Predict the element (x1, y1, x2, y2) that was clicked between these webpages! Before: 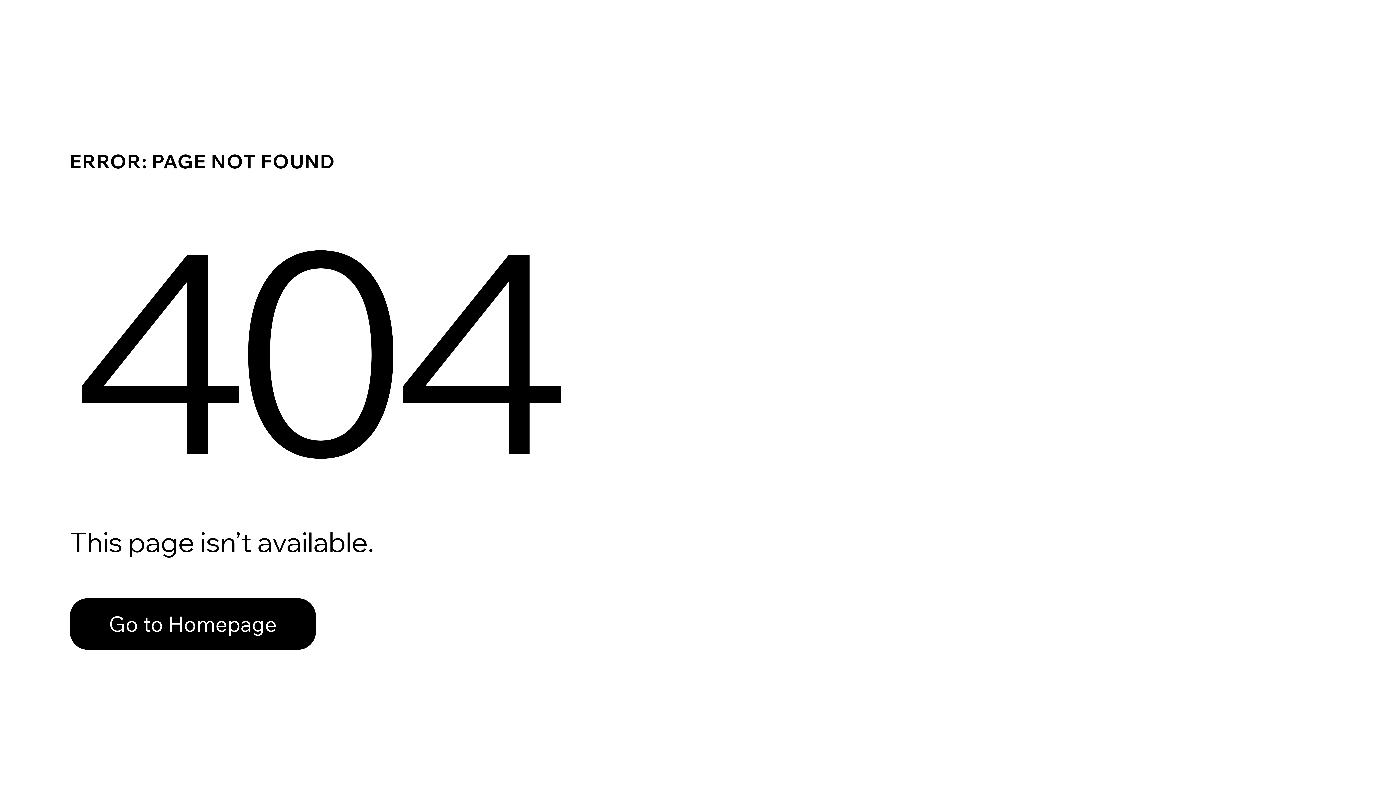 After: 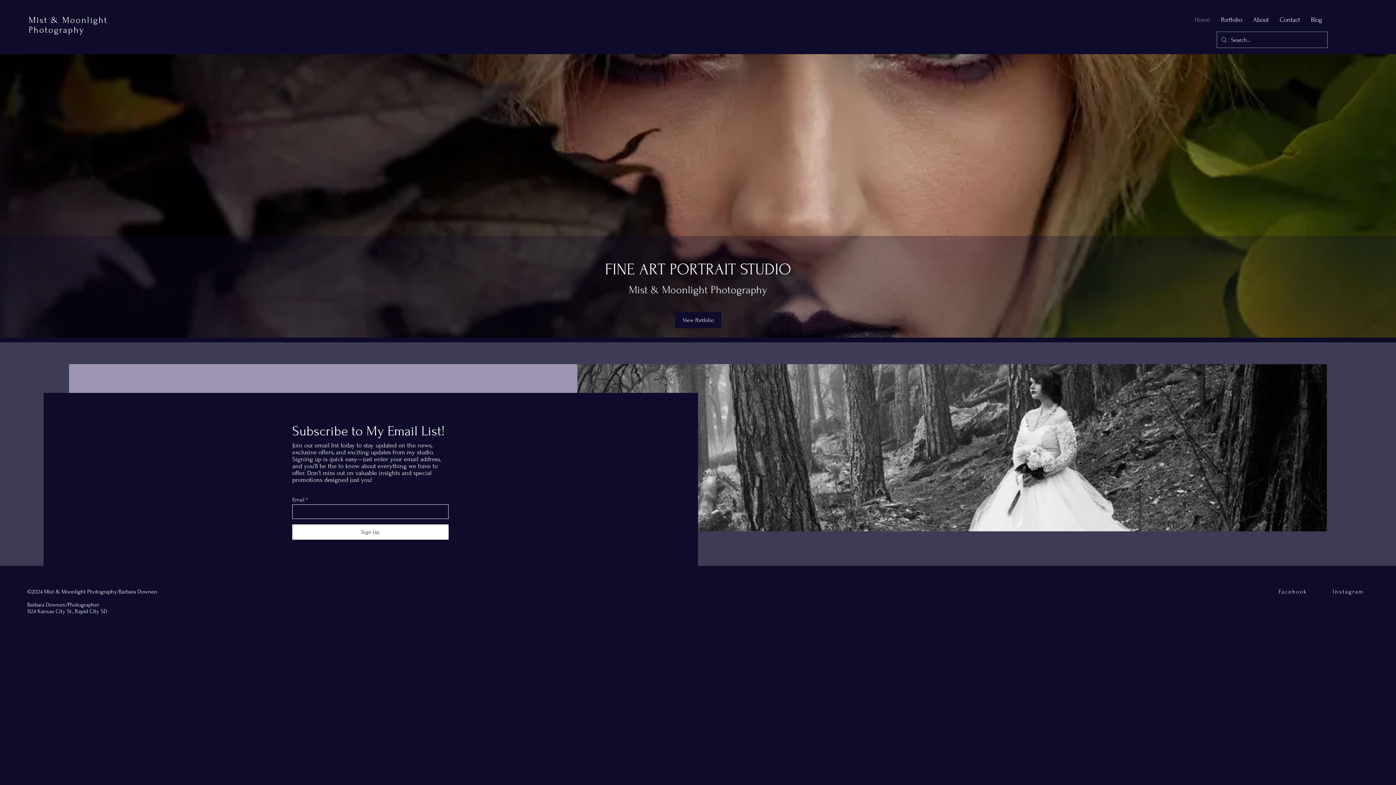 Action: bbox: (69, 582, 768, 659) label: Go to Homepage